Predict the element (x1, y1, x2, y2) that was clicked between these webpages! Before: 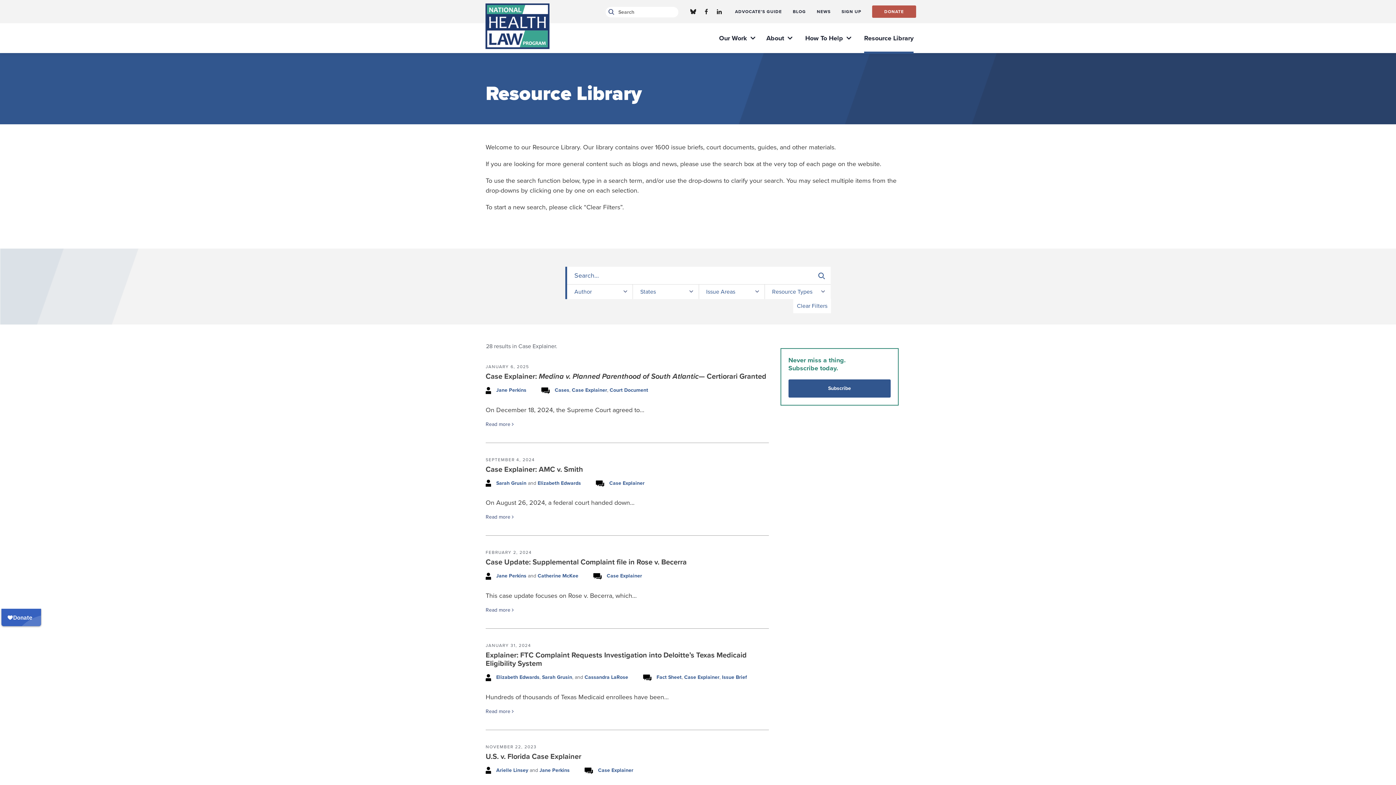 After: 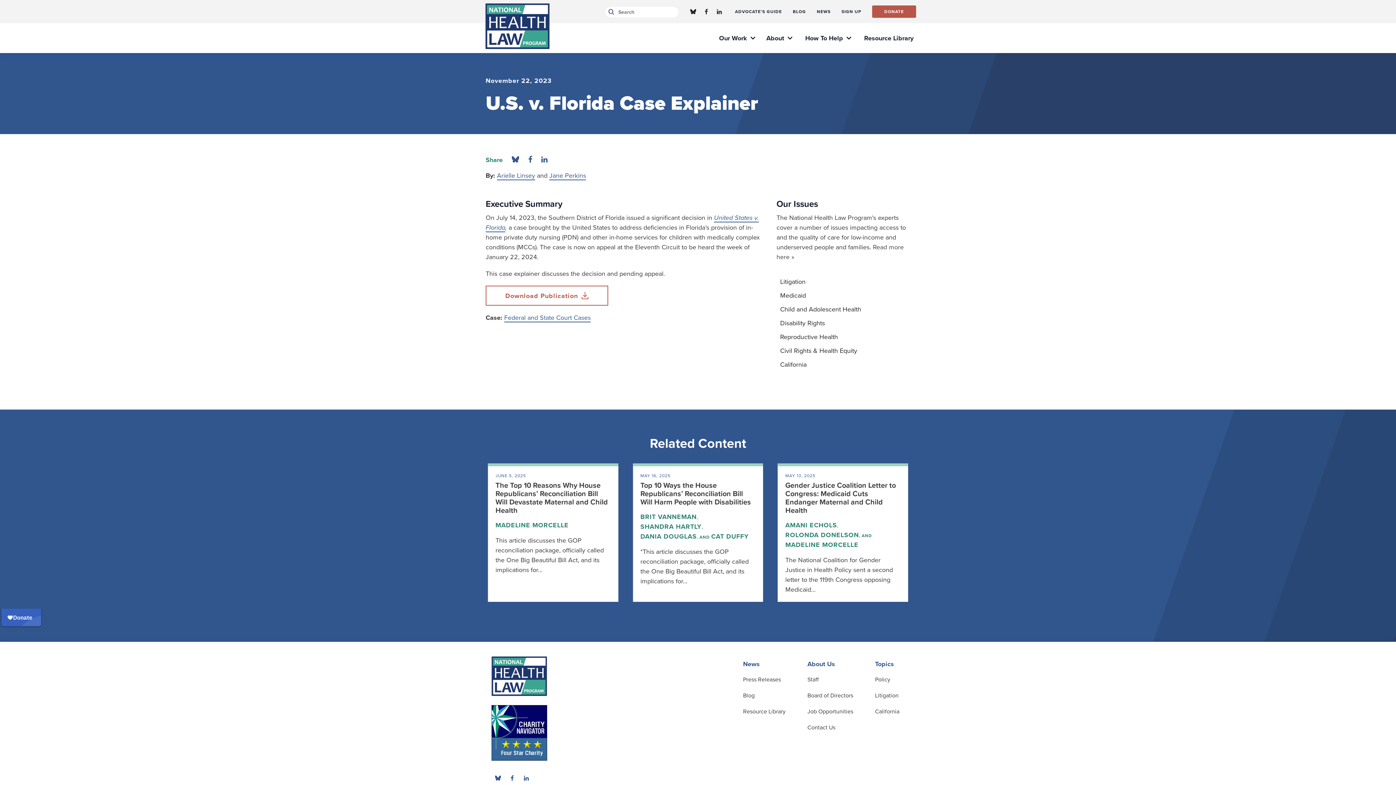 Action: label: U.S. v. Florida Case Explainer bbox: (485, 752, 581, 761)